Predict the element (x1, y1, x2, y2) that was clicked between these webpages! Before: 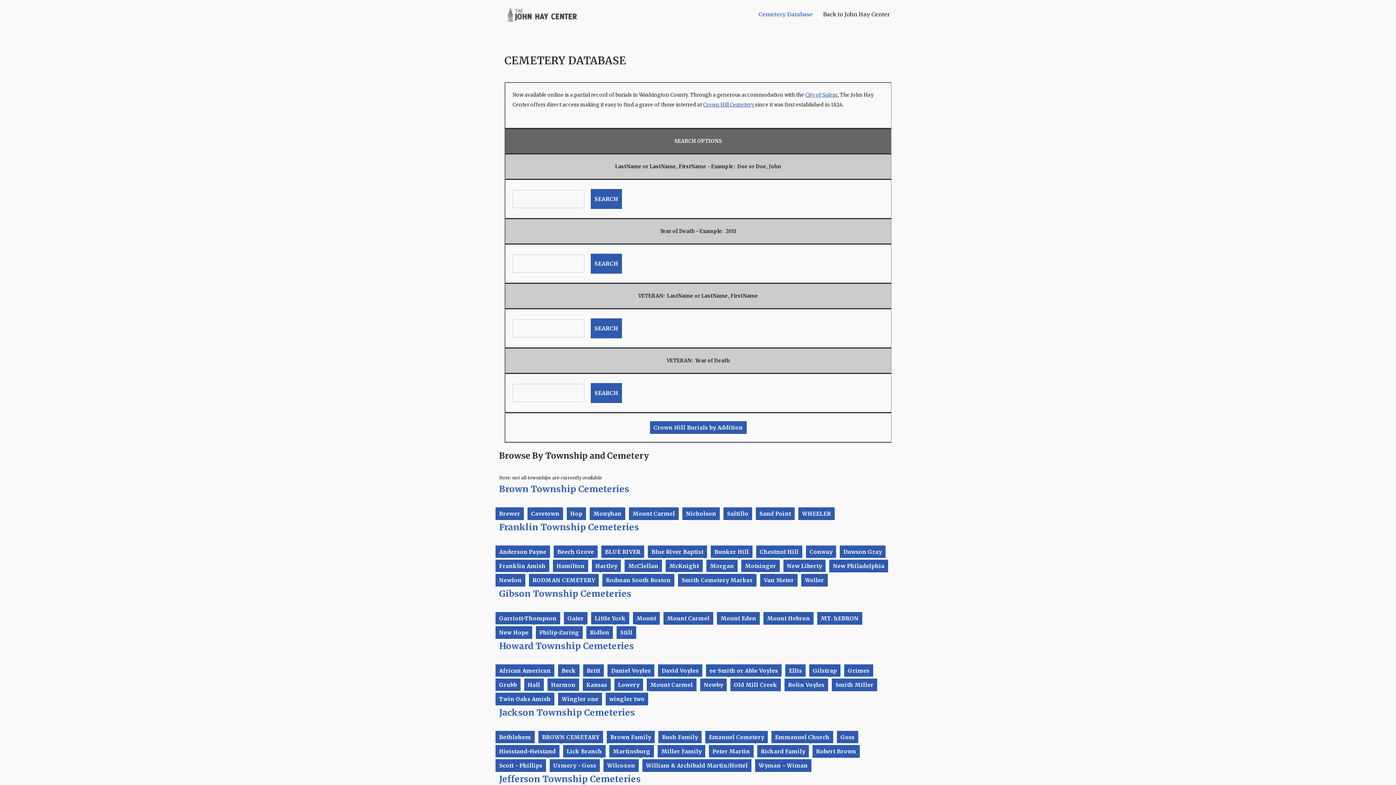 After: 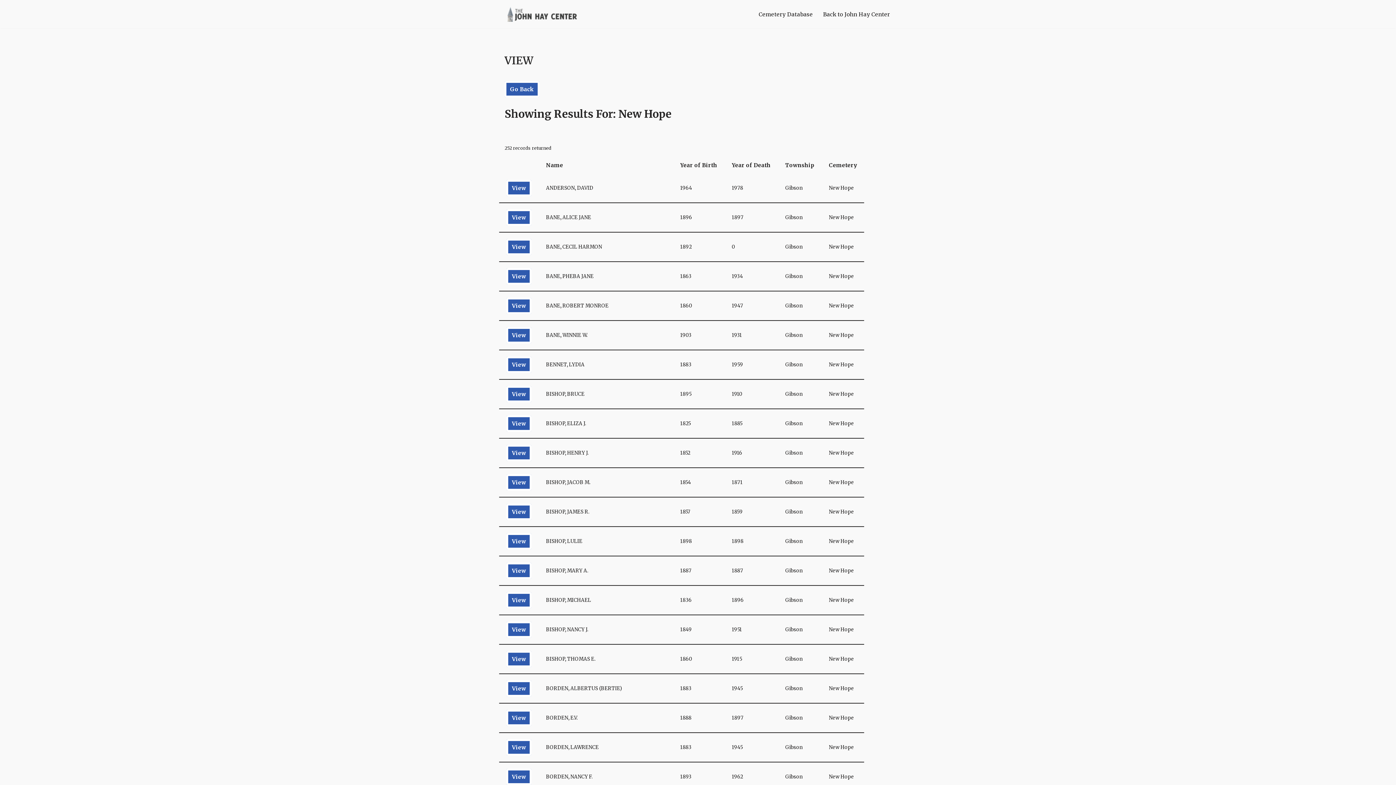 Action: bbox: (493, 624, 534, 641) label: New Hope